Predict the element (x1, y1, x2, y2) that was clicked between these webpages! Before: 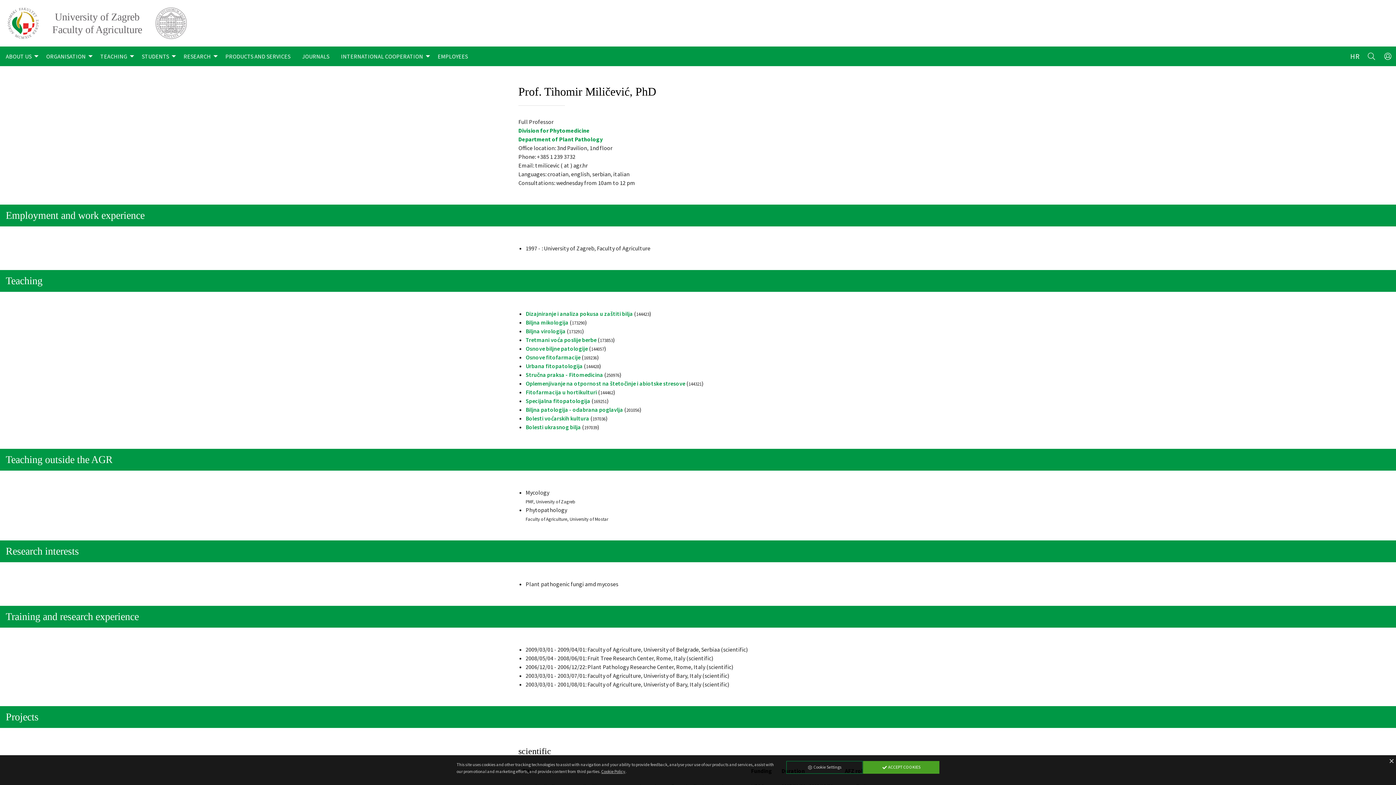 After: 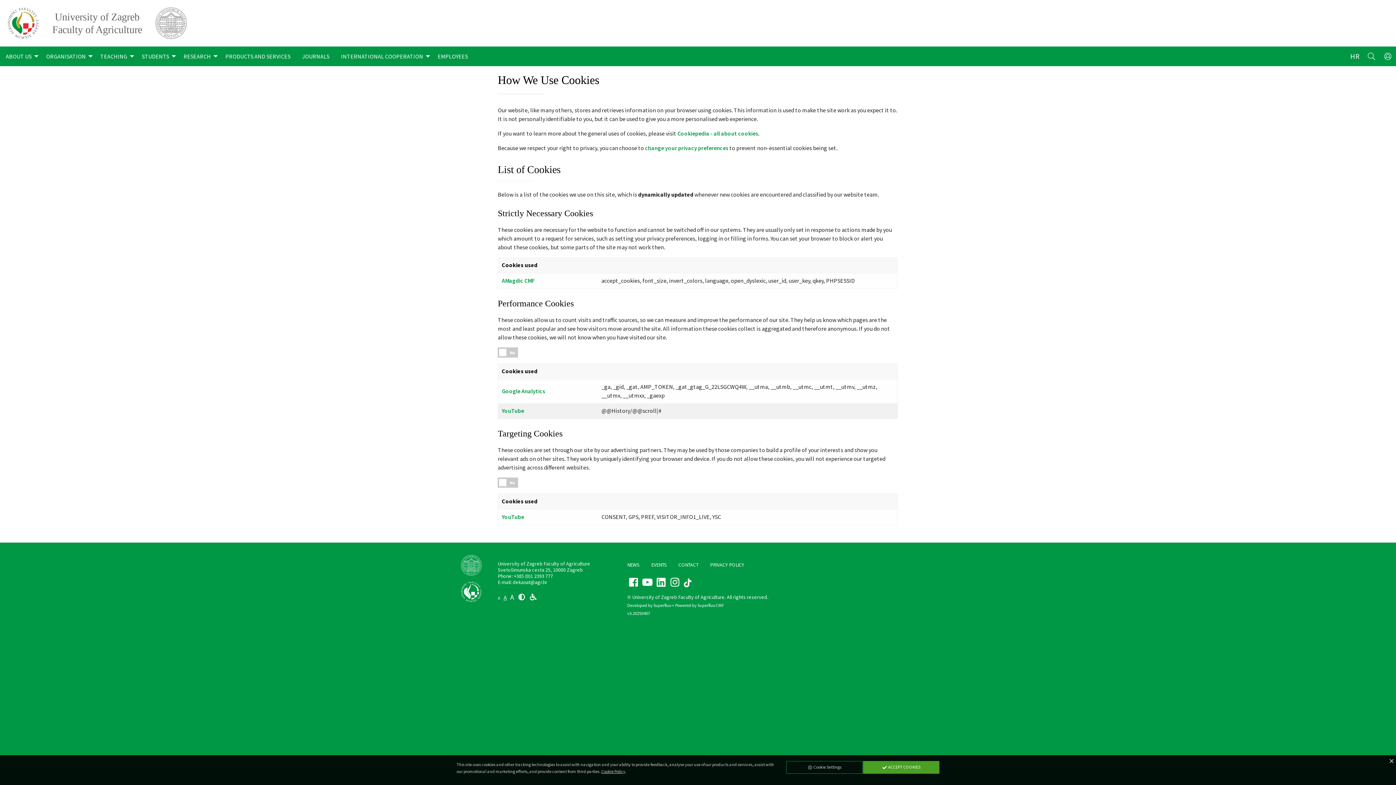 Action: label:  Cookie Settings bbox: (786, 761, 862, 774)